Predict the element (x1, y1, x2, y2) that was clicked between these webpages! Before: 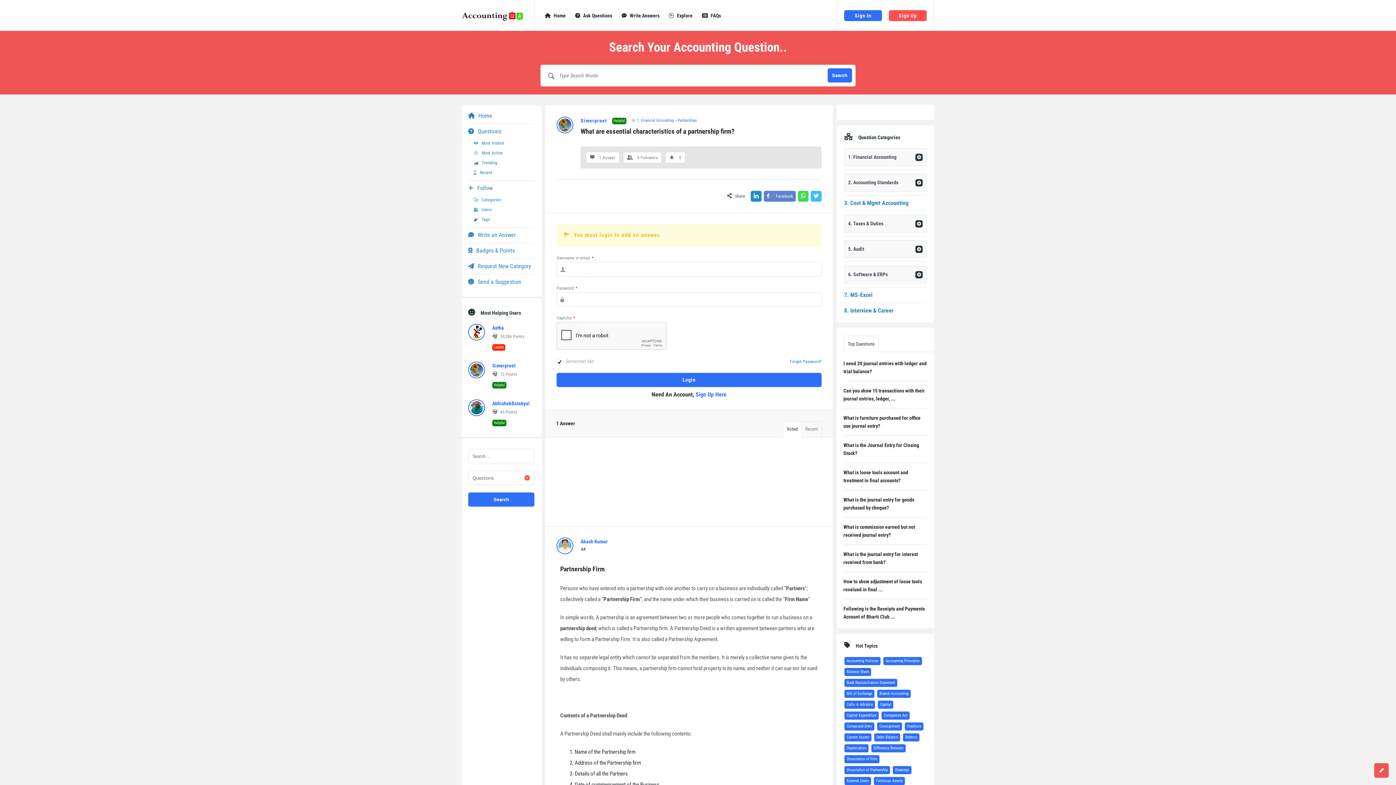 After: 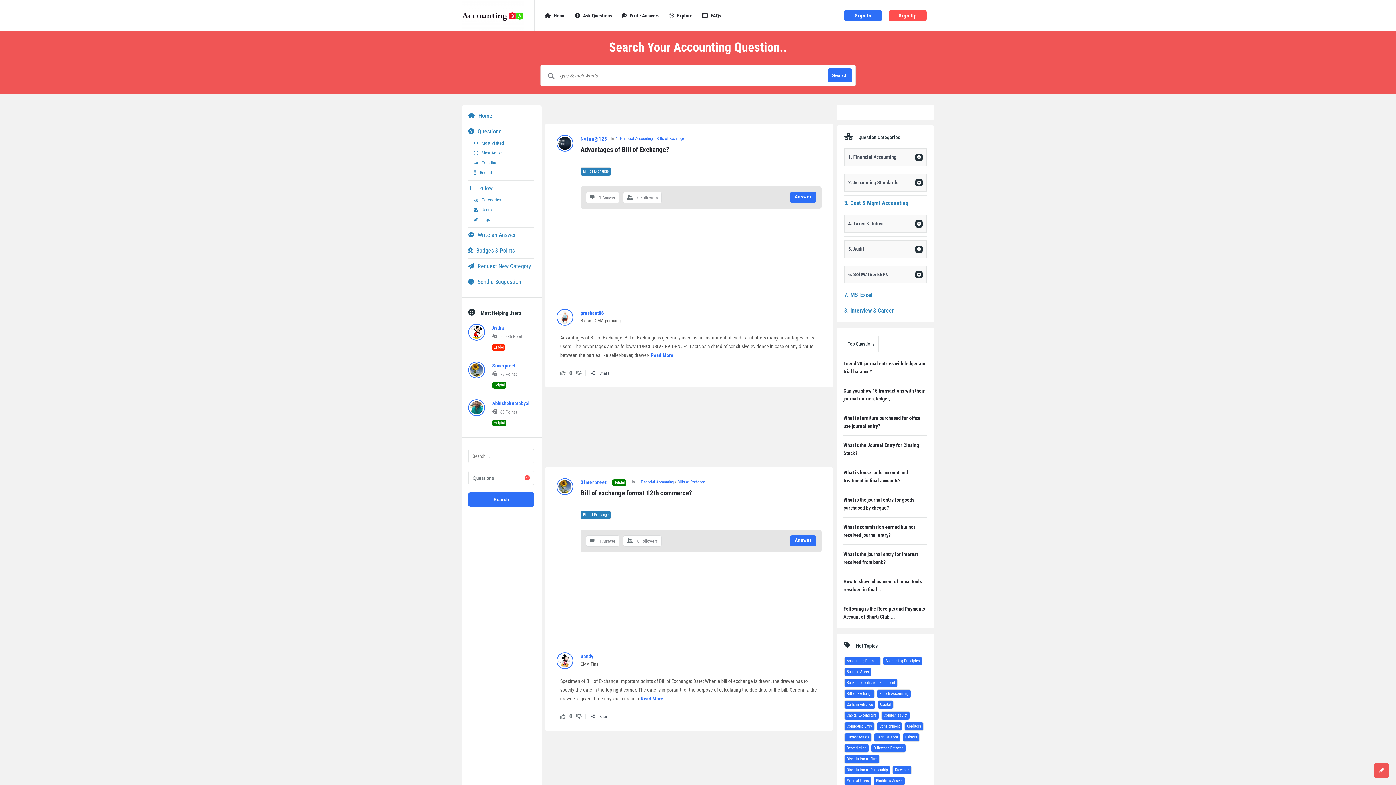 Action: label: Bill of Exchange (2 items) bbox: (844, 689, 874, 698)